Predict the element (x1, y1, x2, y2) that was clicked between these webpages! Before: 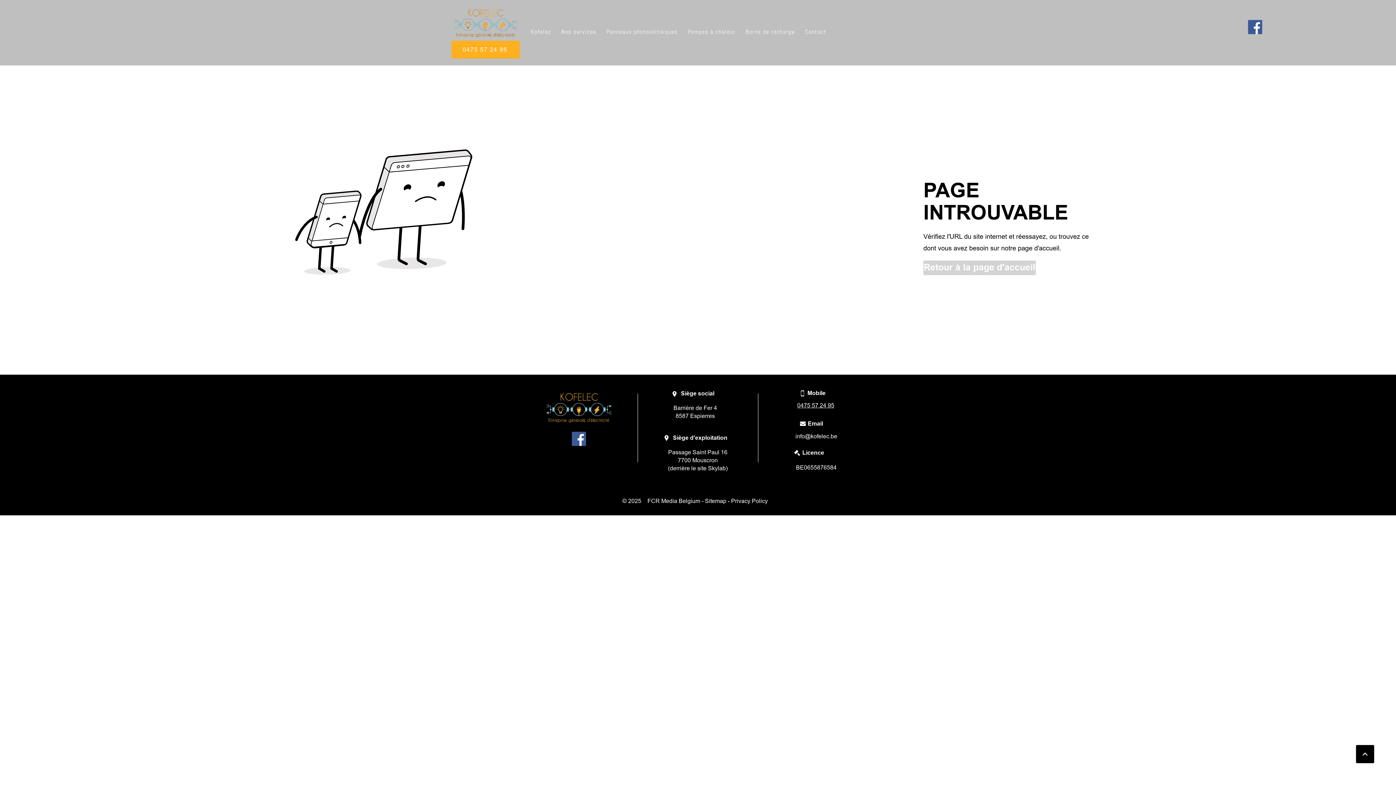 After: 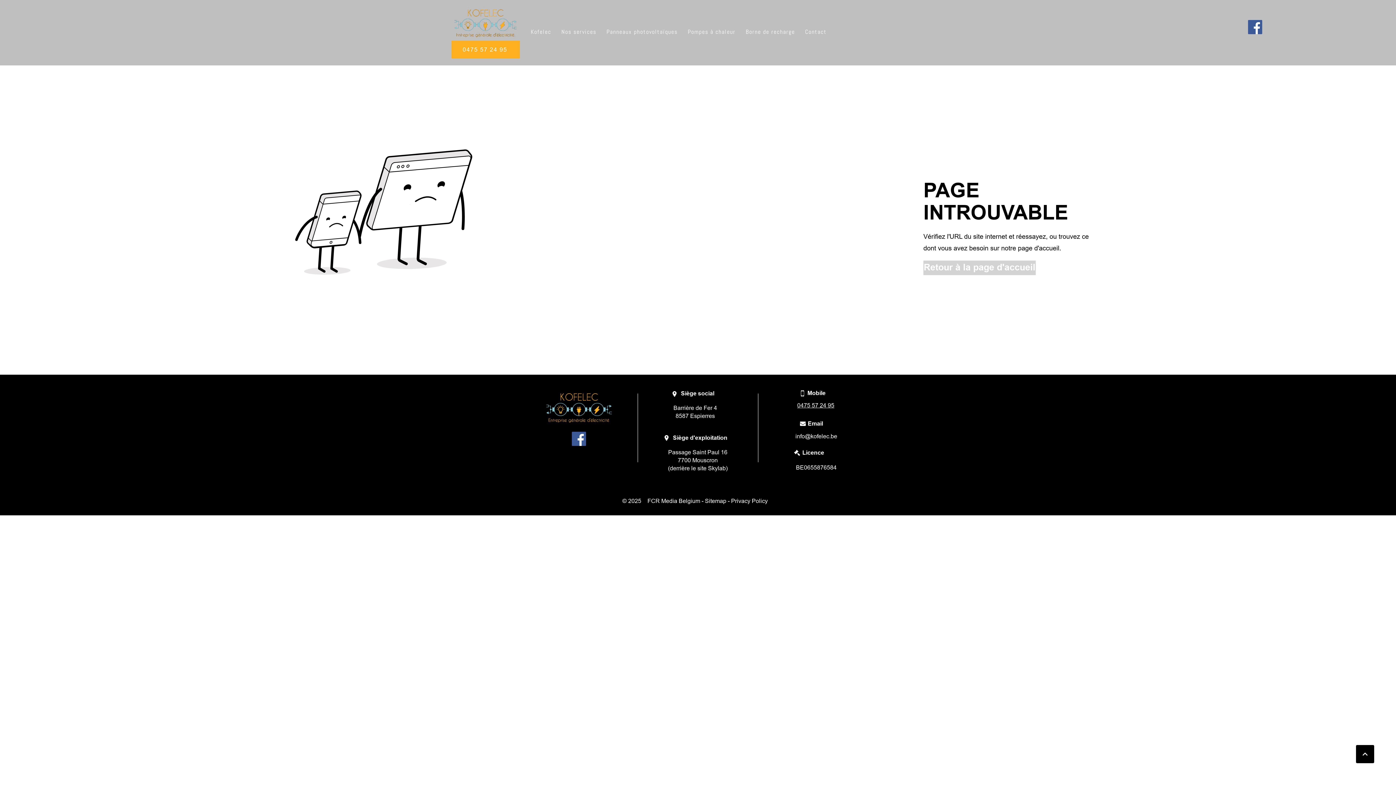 Action: label: FCR Media Belgium  bbox: (647, 497, 701, 504)